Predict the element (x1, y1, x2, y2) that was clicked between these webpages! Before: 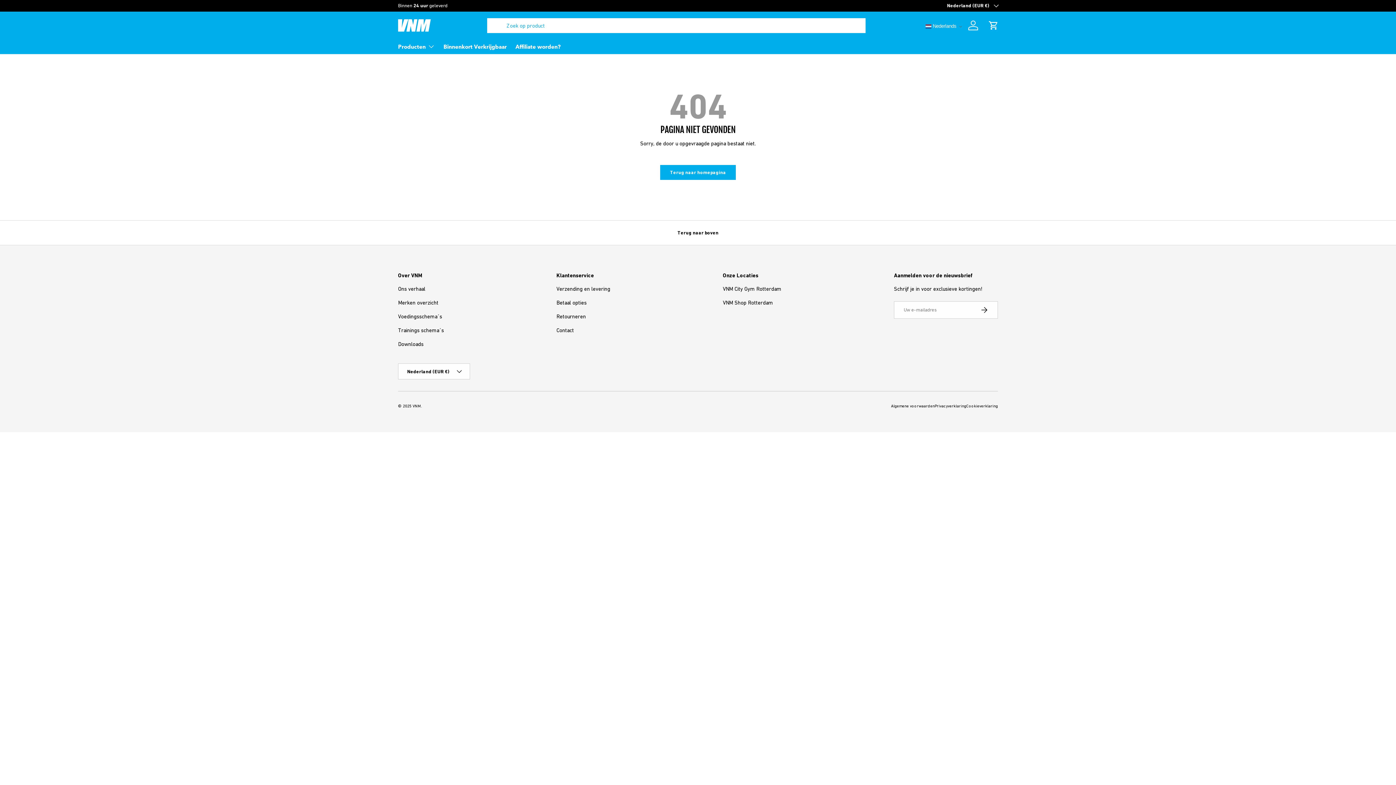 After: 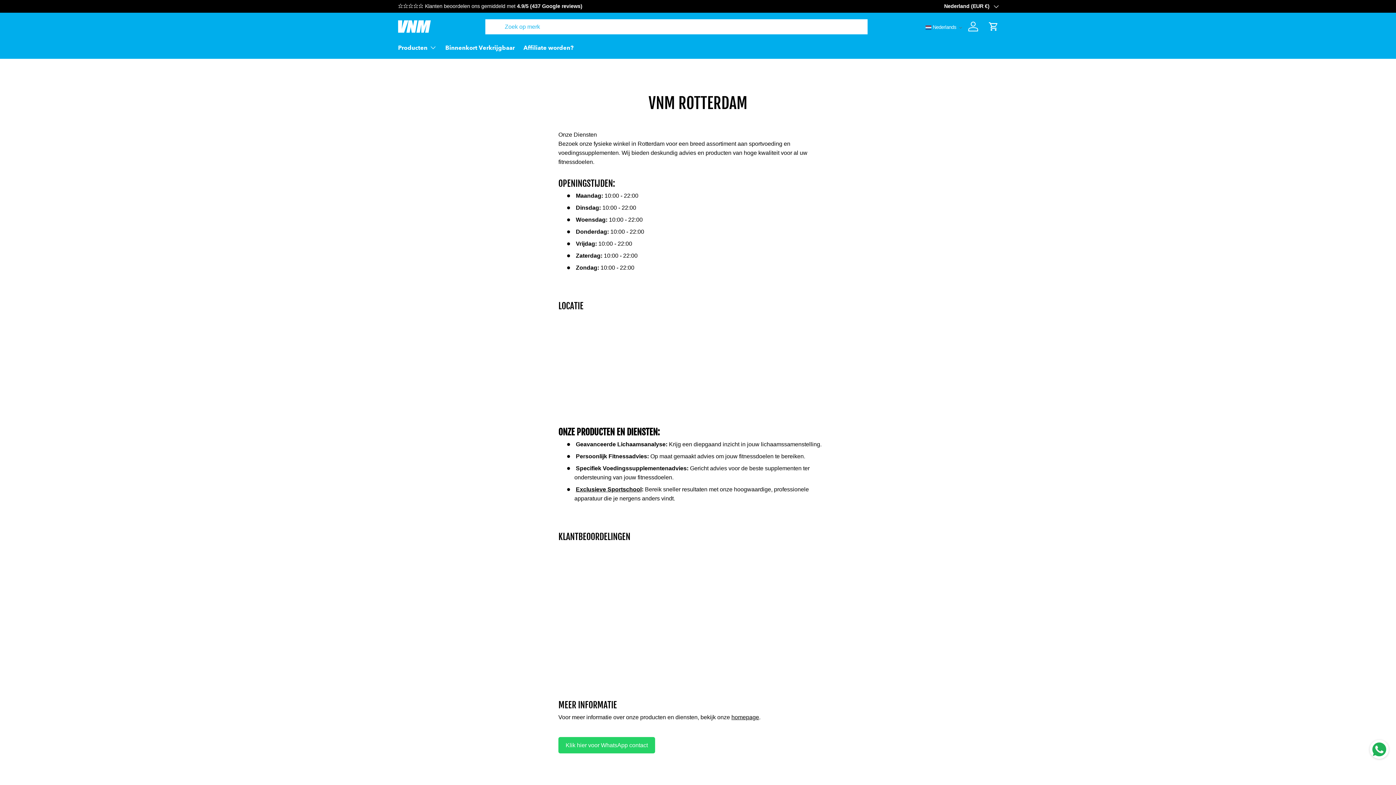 Action: bbox: (723, 299, 773, 305) label: VNM Shop Rotterdam